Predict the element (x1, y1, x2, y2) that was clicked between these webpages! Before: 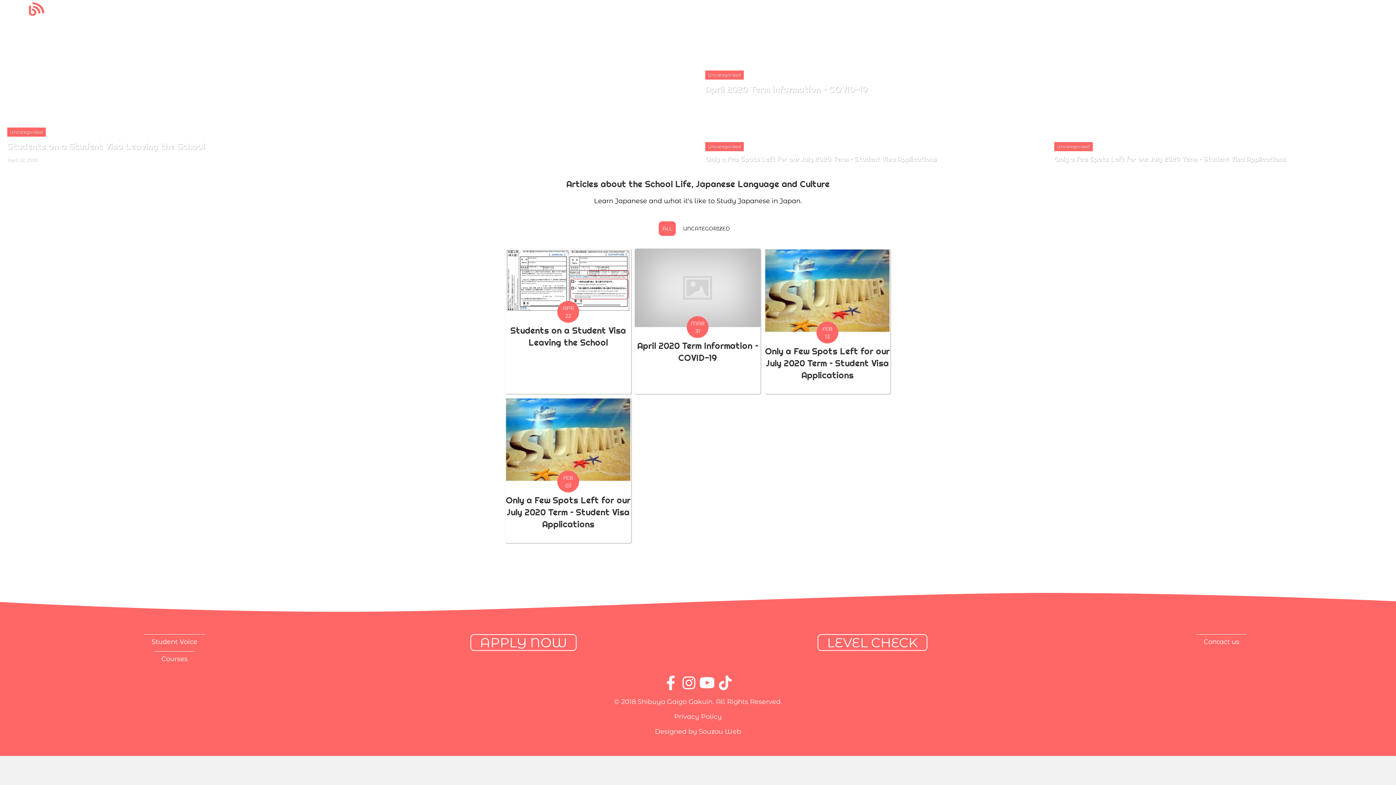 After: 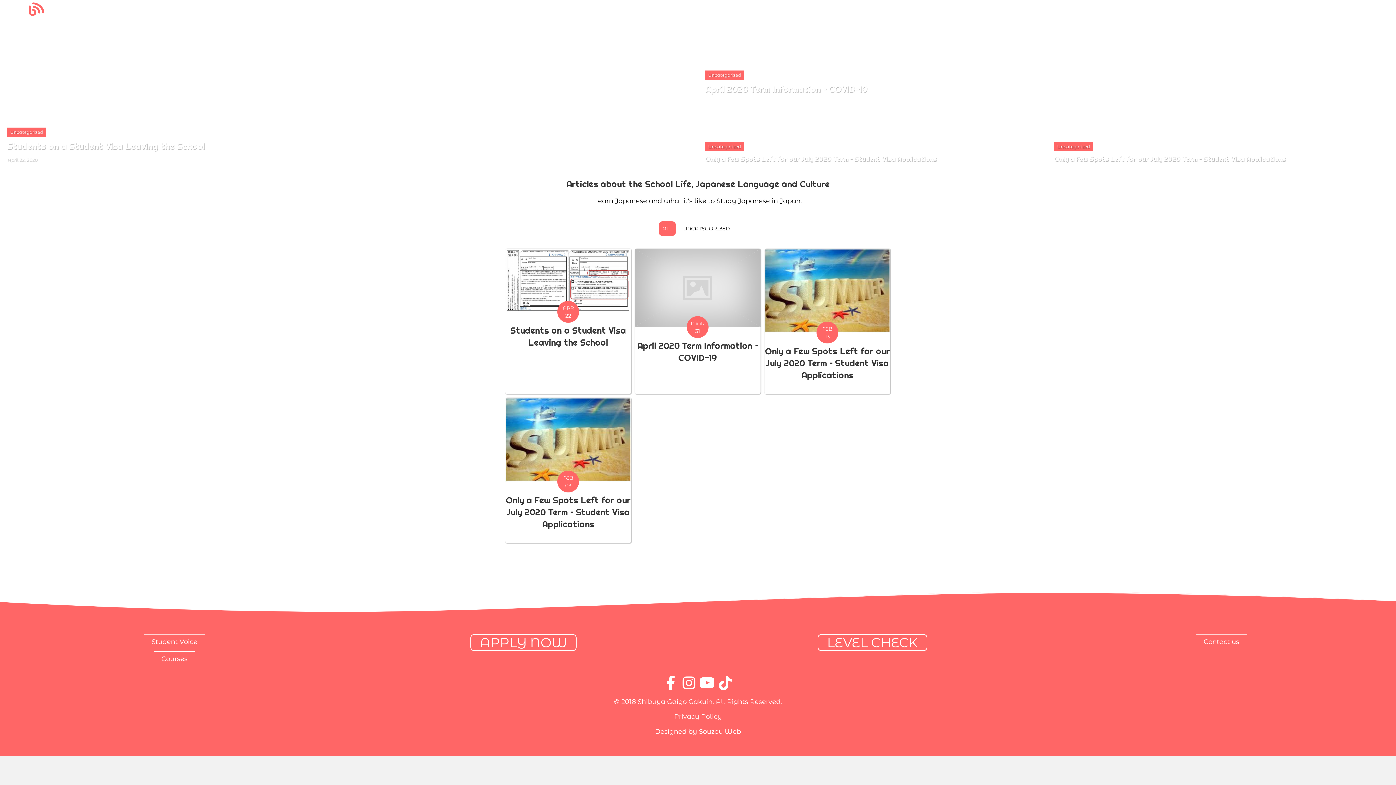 Action: bbox: (7, 726, 1389, 737) label: Designed by Souzou Web